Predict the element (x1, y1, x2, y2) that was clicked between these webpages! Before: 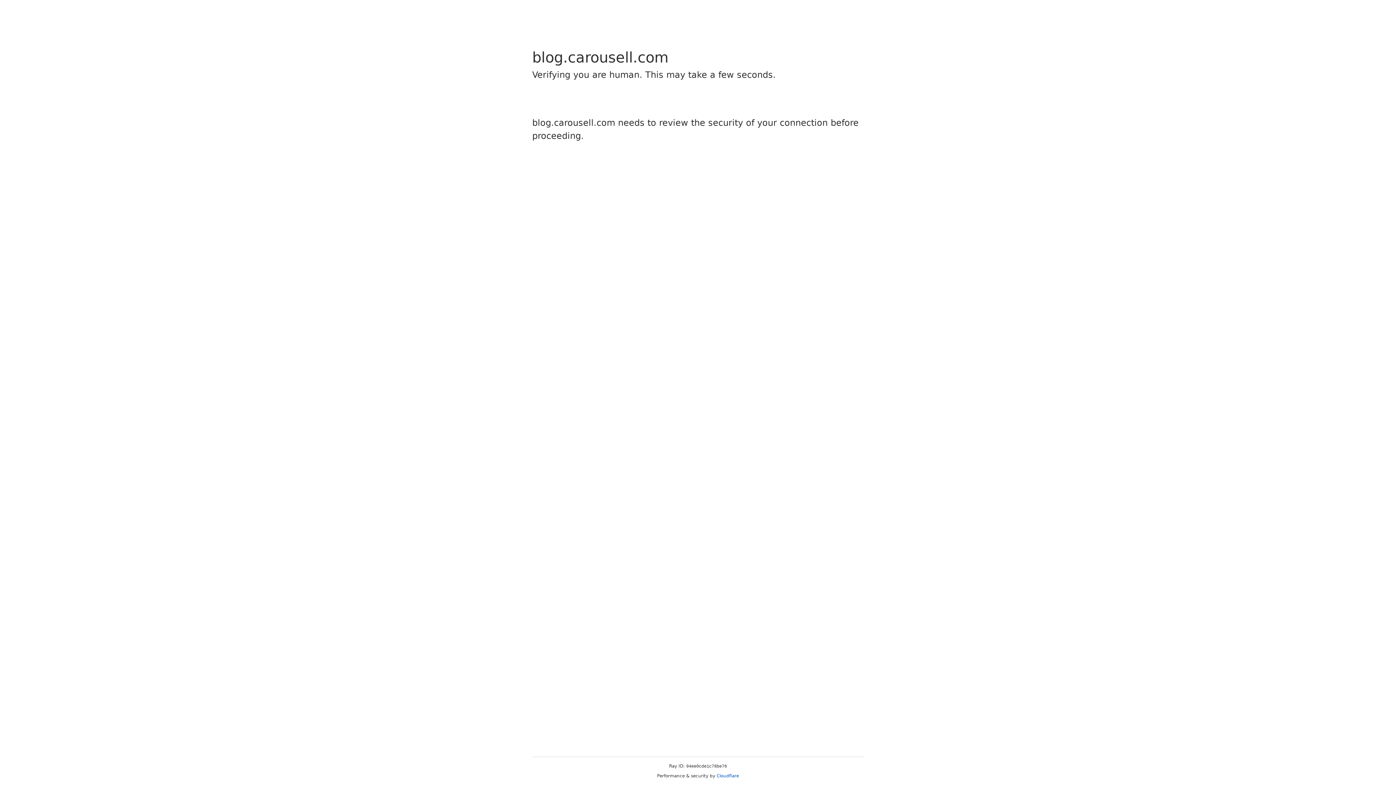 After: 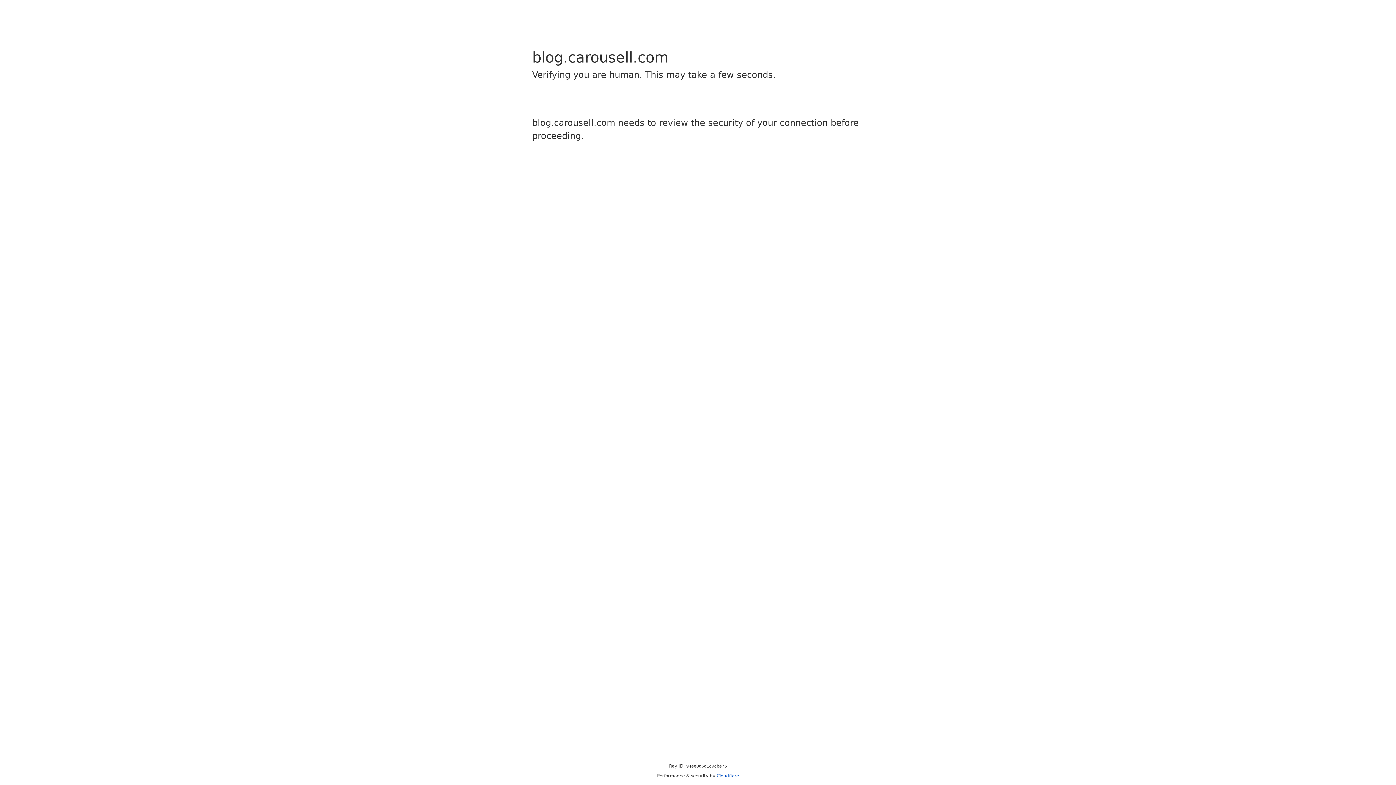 Action: label: Cloudflare bbox: (716, 773, 739, 778)